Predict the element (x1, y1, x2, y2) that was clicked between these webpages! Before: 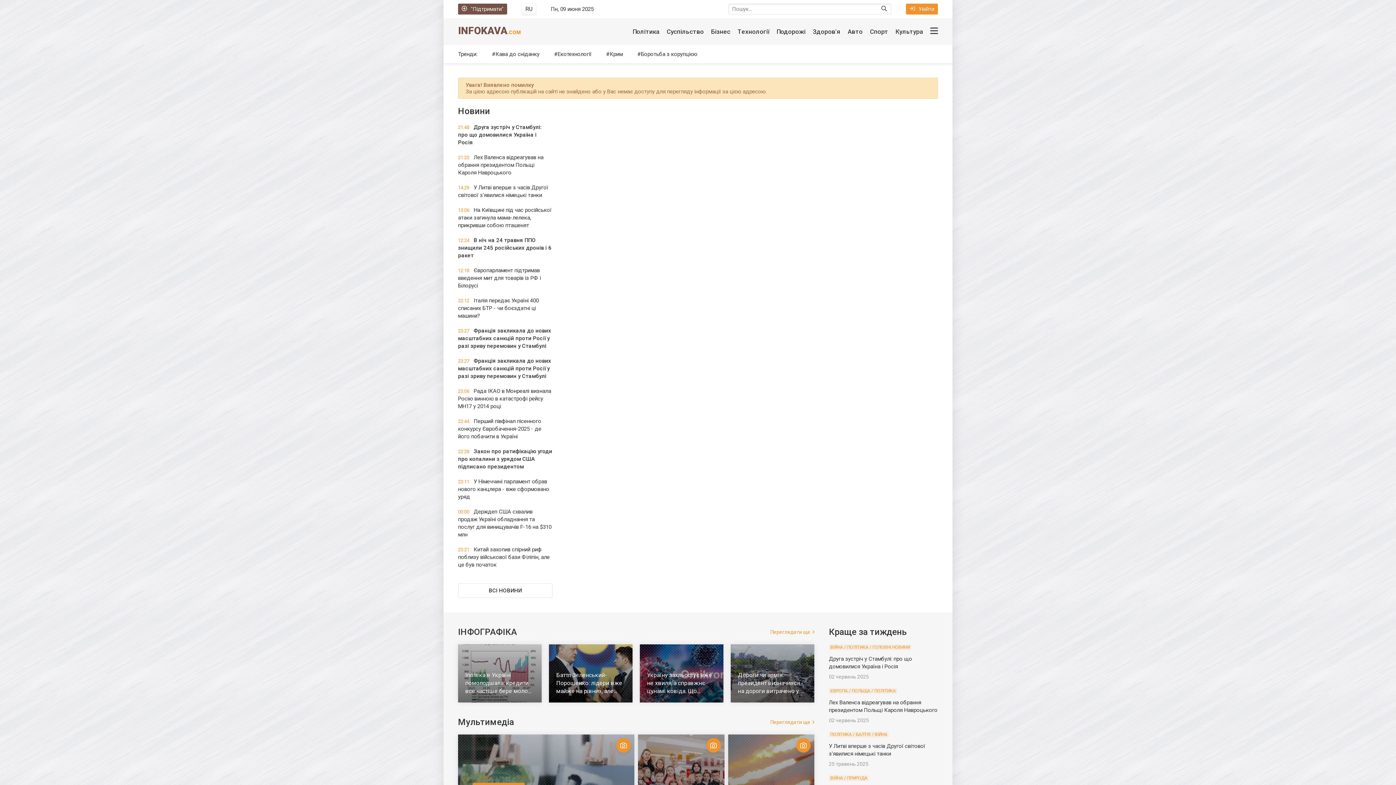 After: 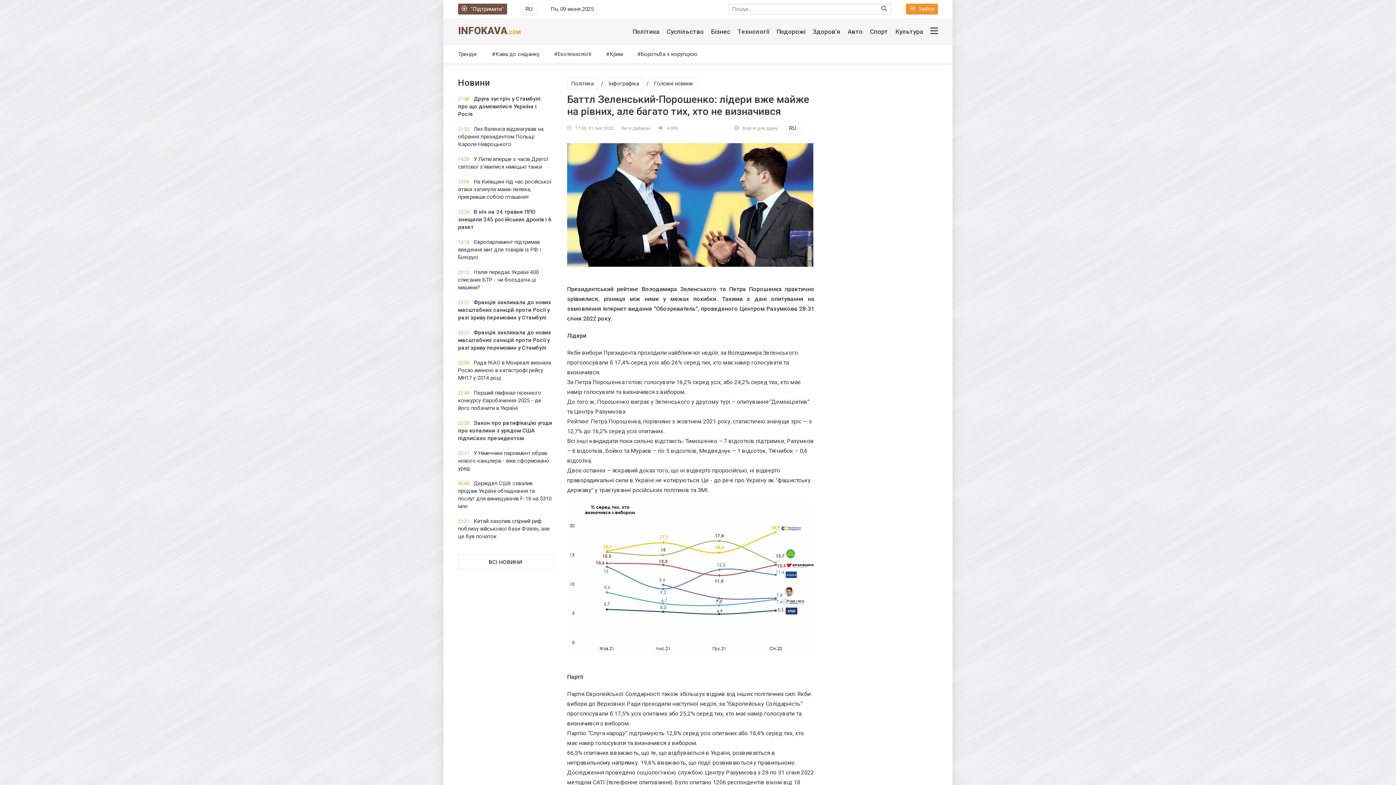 Action: bbox: (549, 644, 632, 702) label: Баттл Зеленський-Порошенко: лідери вже майже на рівних, але багато тих, хто не визначився